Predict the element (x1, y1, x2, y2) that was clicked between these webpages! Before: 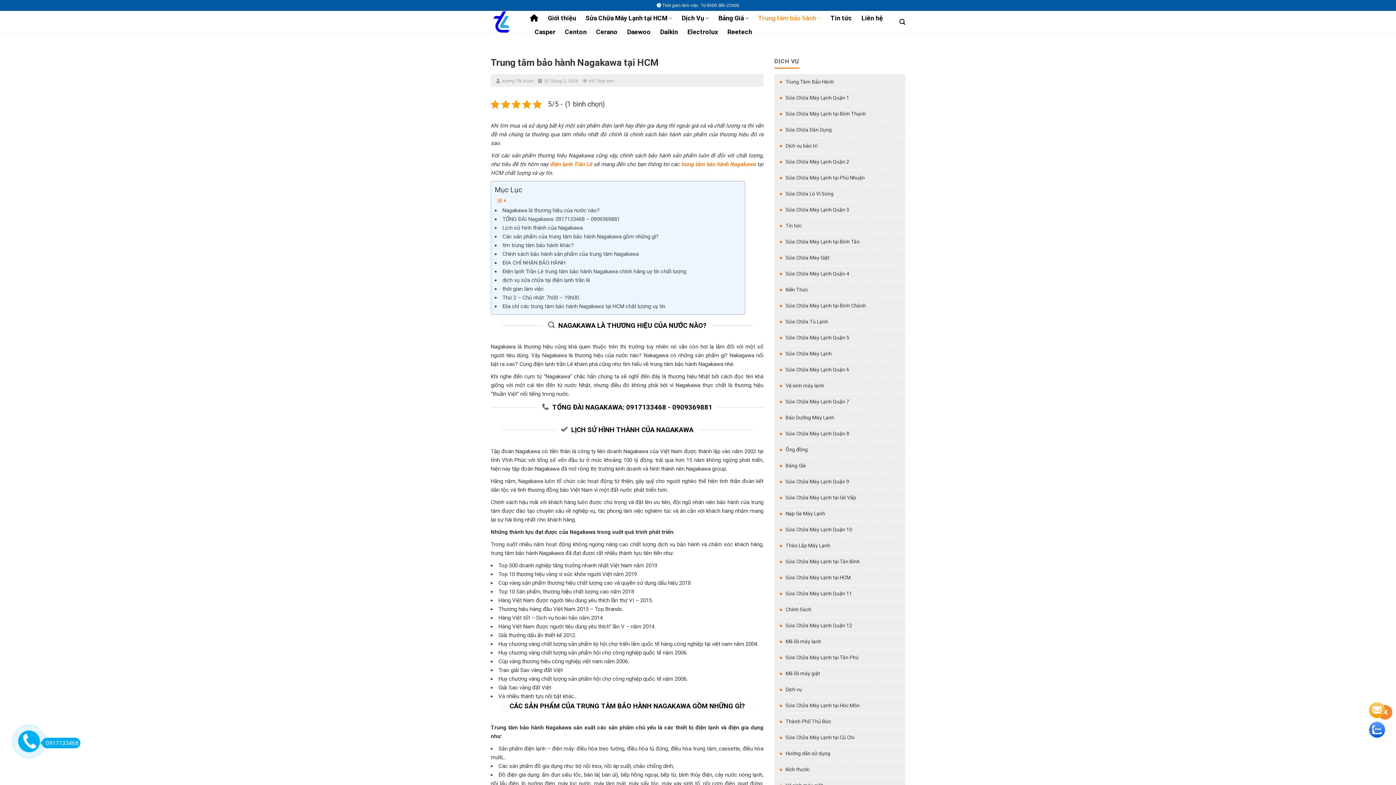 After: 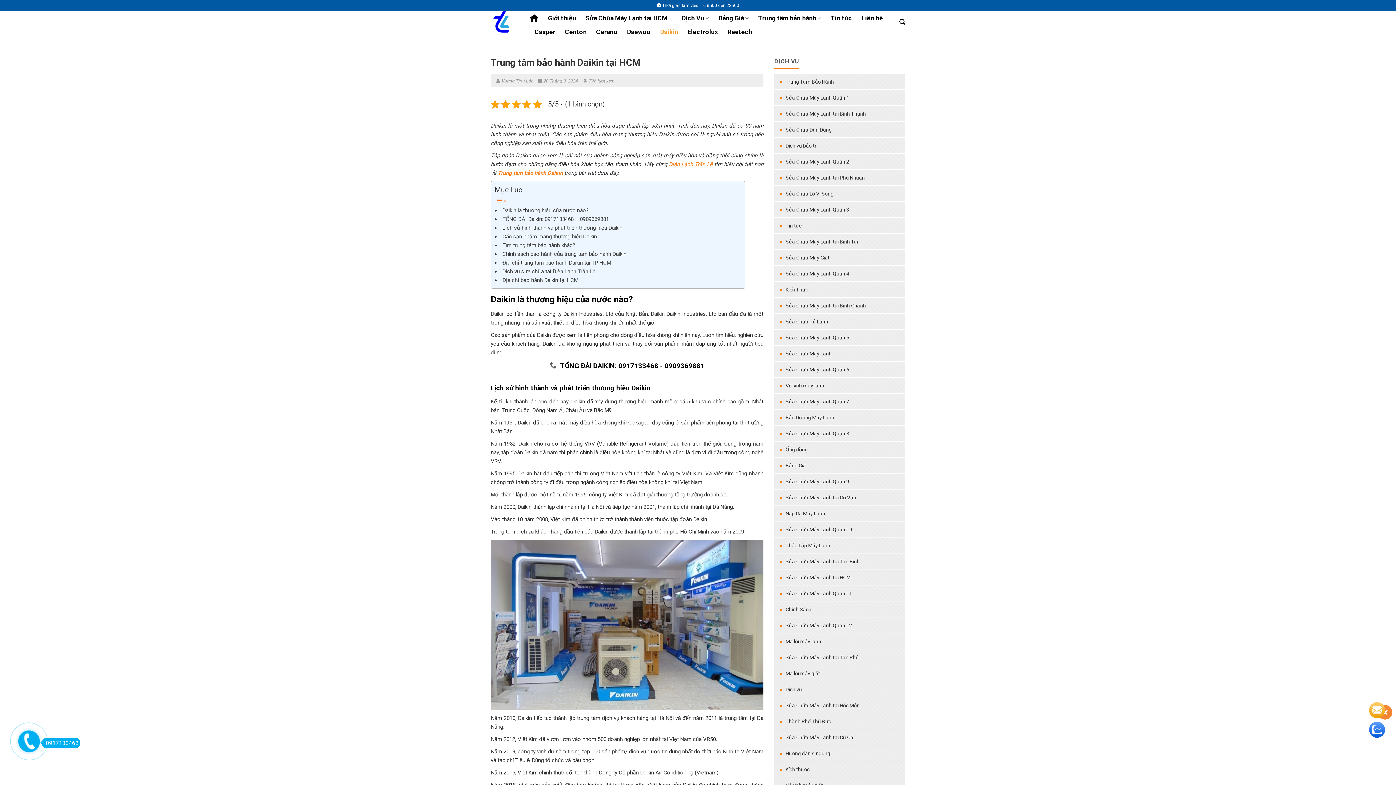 Action: label: Daikin bbox: (660, 25, 678, 38)